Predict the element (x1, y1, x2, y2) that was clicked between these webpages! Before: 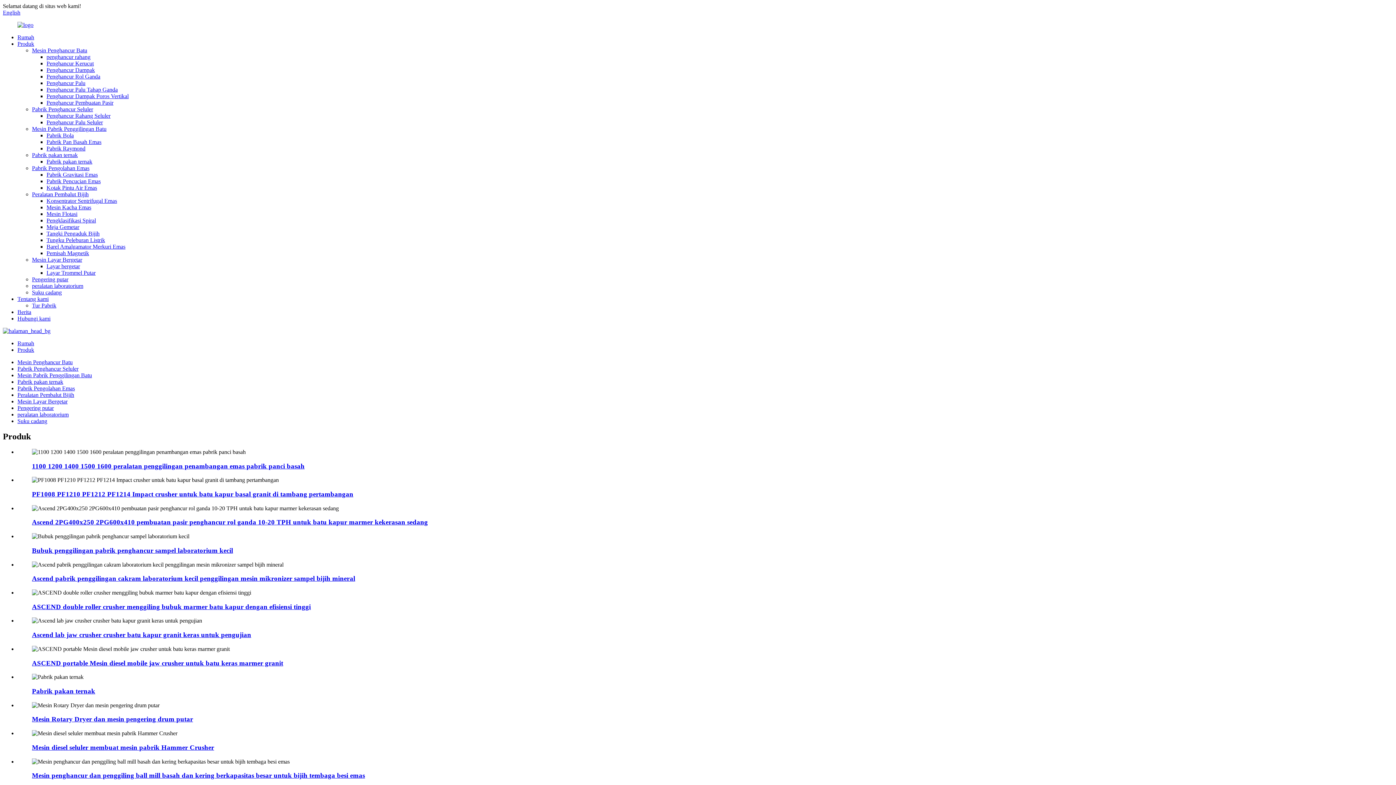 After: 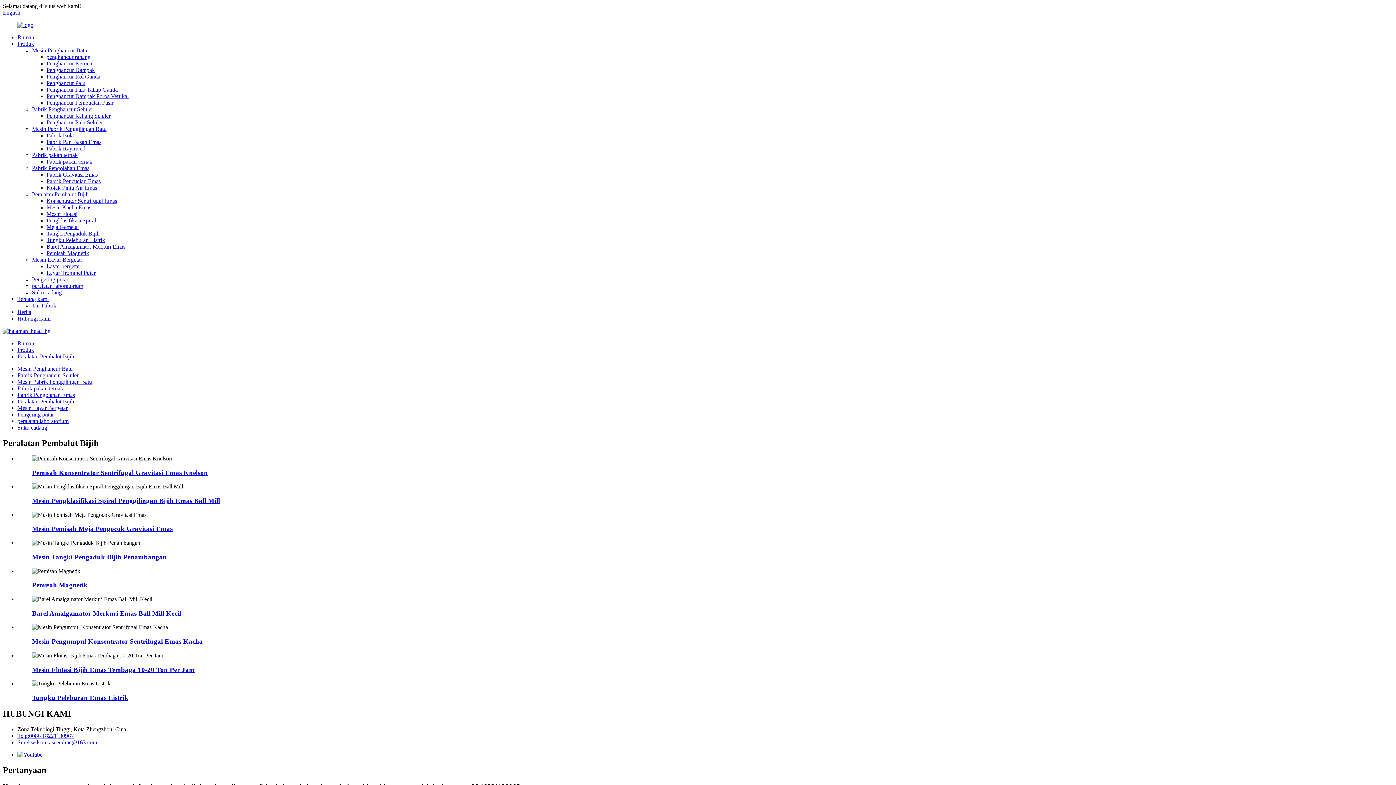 Action: label: Peralatan Pembalut Bijih bbox: (17, 392, 74, 398)